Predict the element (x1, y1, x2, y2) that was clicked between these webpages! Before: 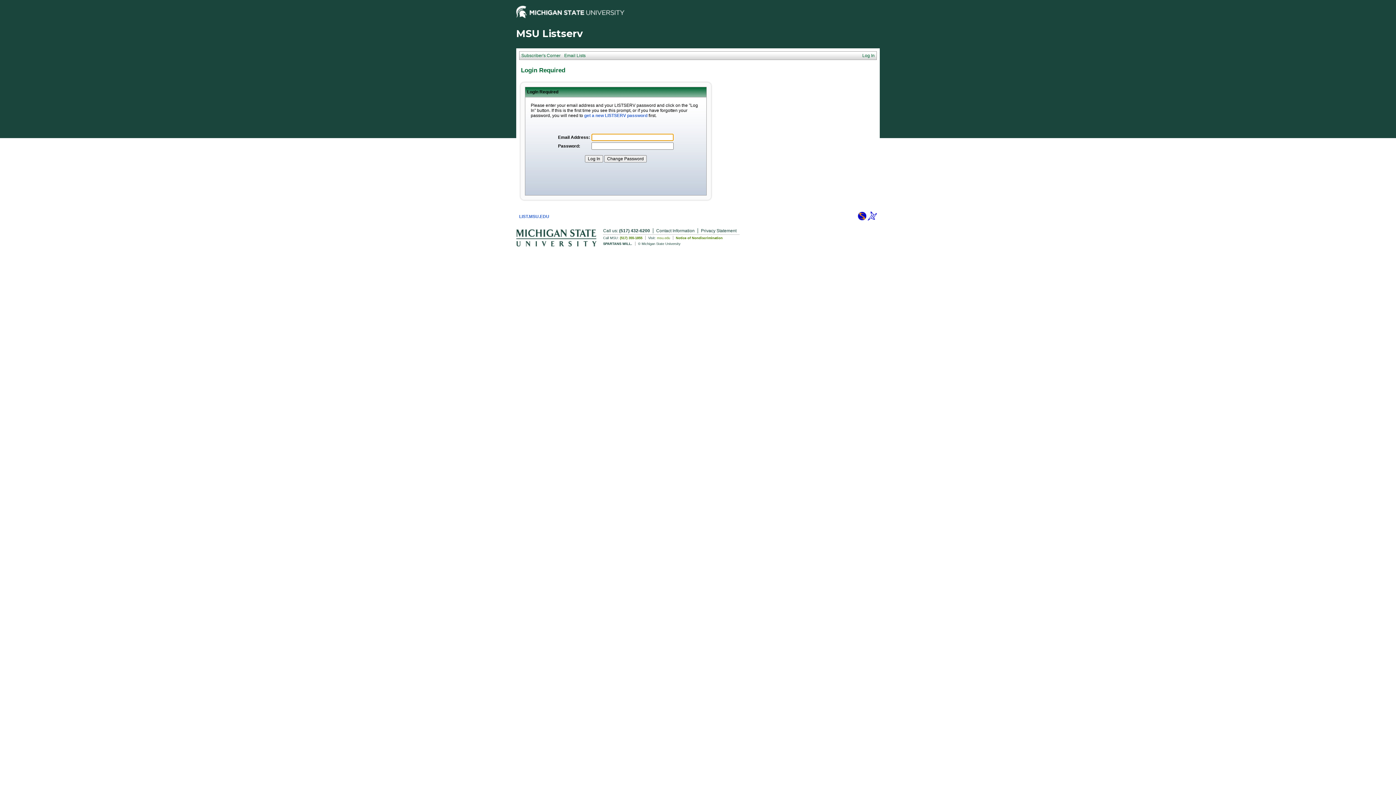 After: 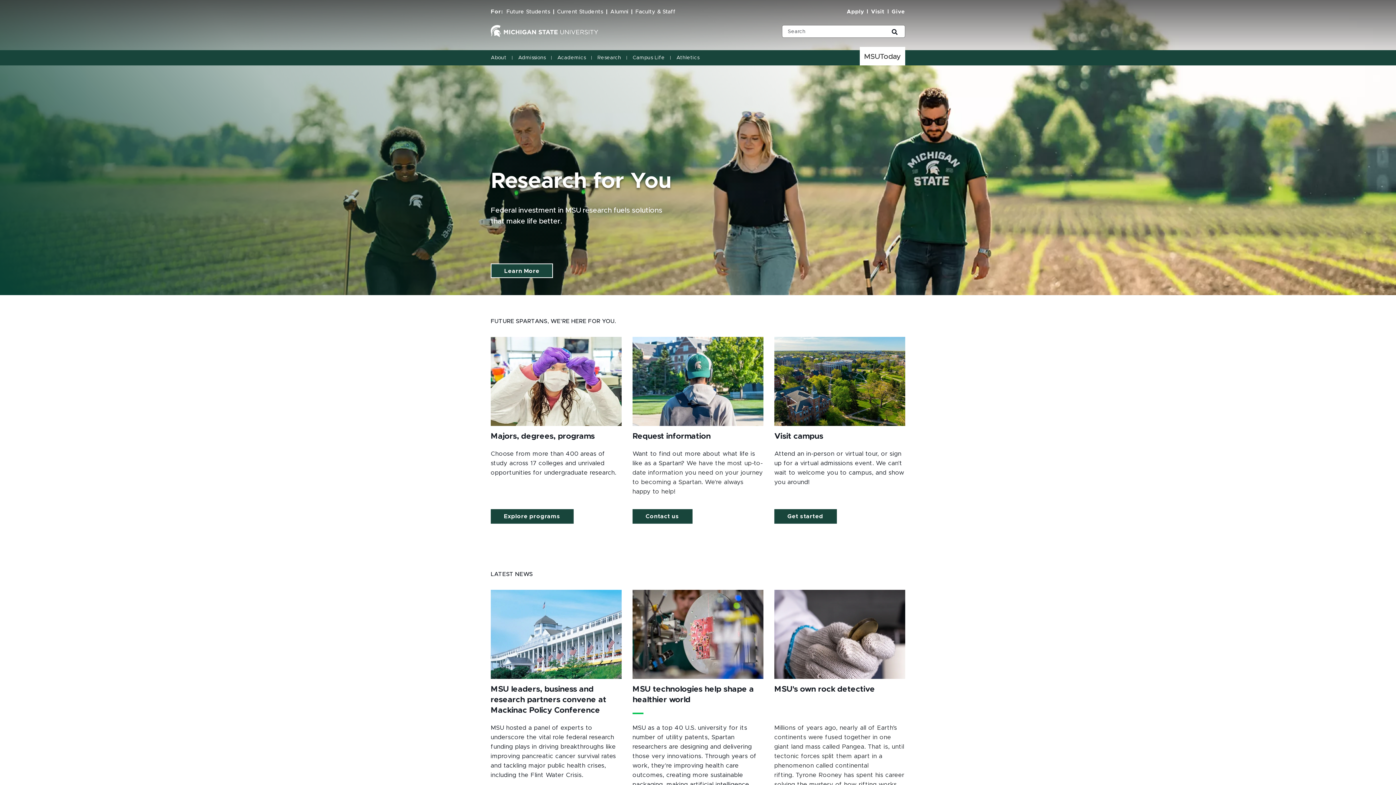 Action: bbox: (516, 13, 624, 19)